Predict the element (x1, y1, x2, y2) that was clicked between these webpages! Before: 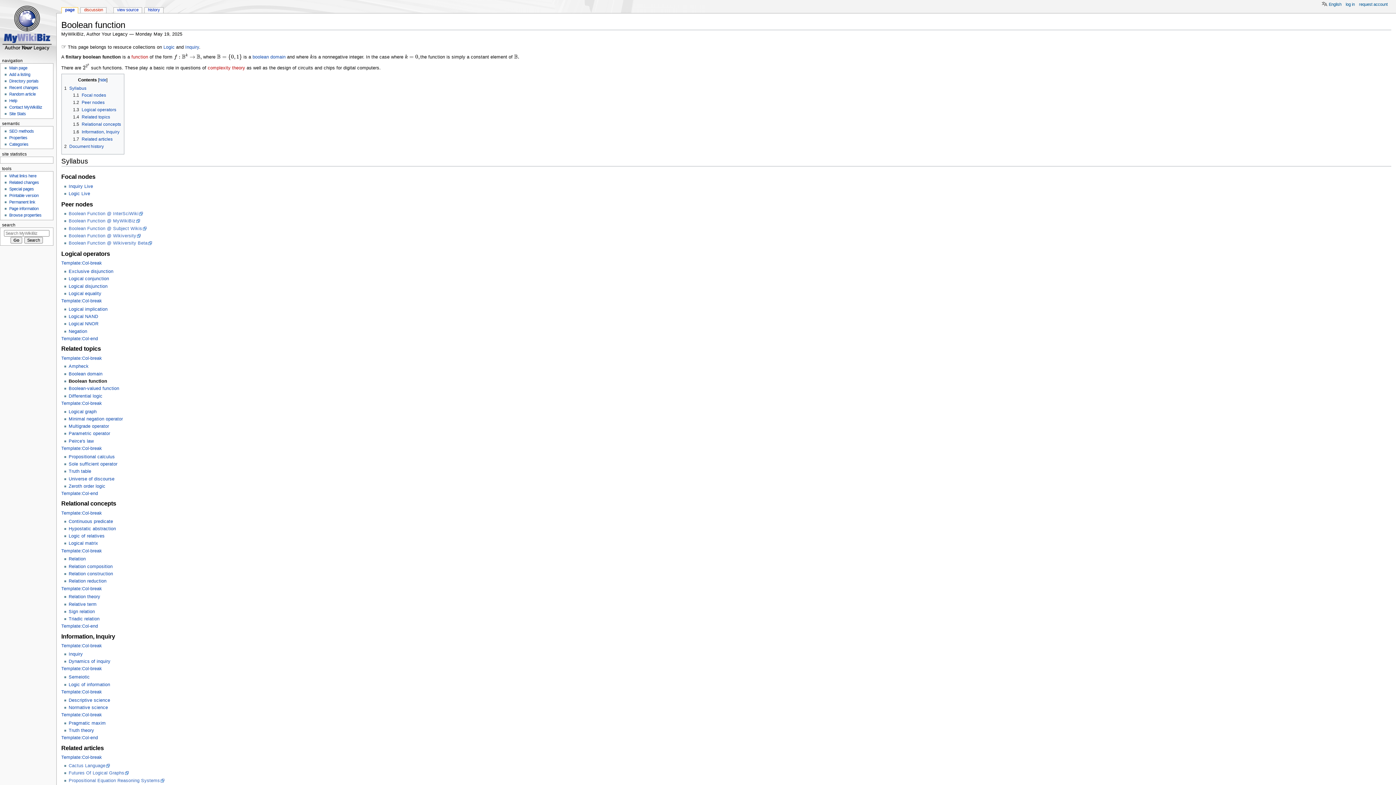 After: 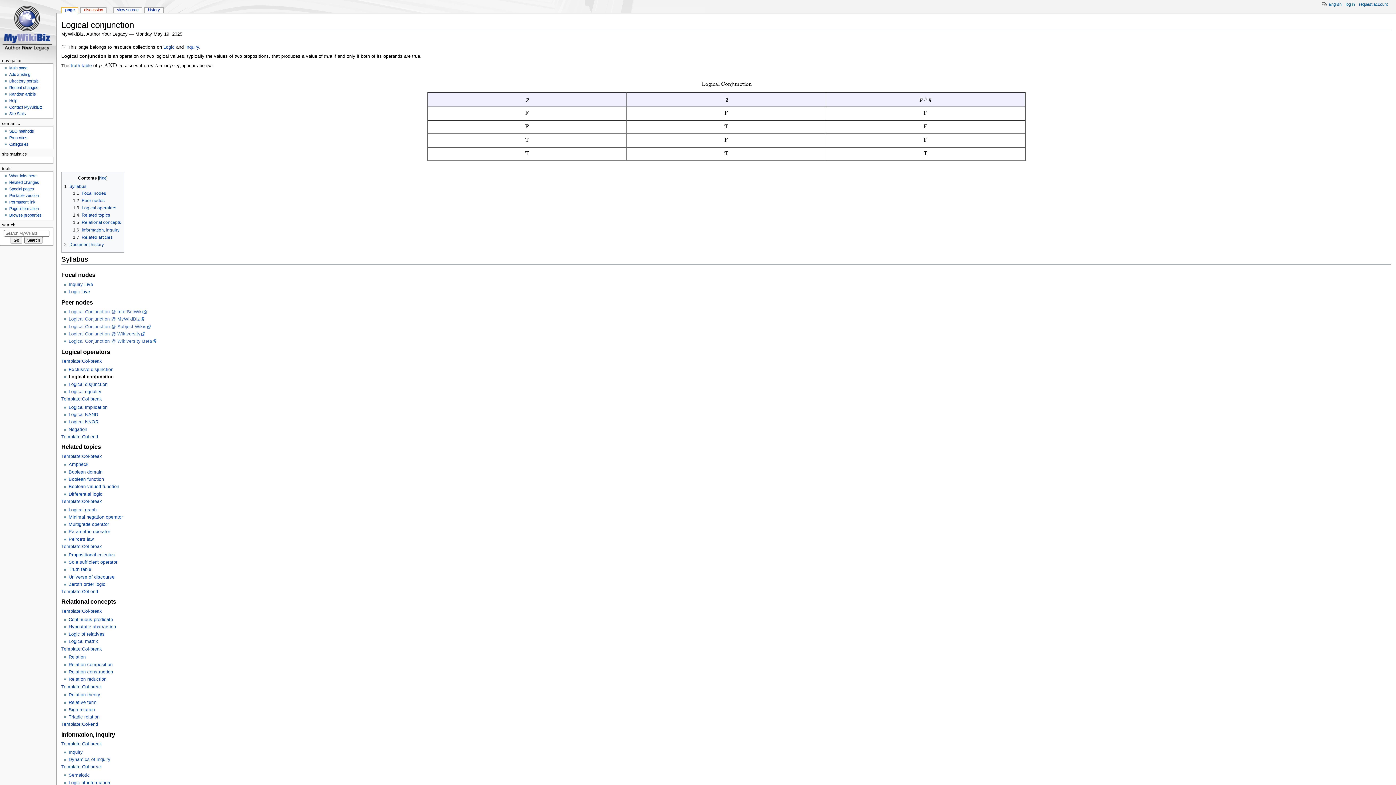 Action: bbox: (68, 275, 109, 280) label: Logical conjunction